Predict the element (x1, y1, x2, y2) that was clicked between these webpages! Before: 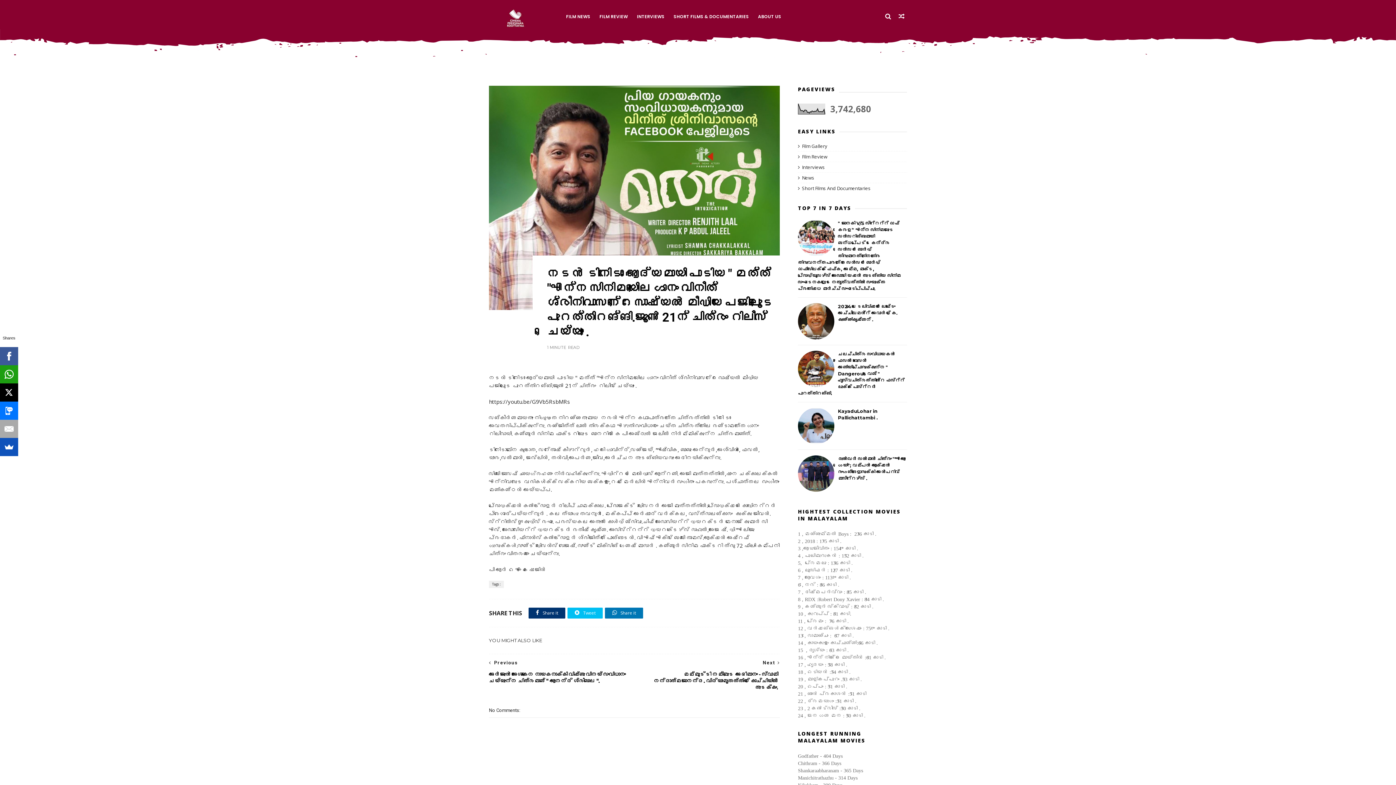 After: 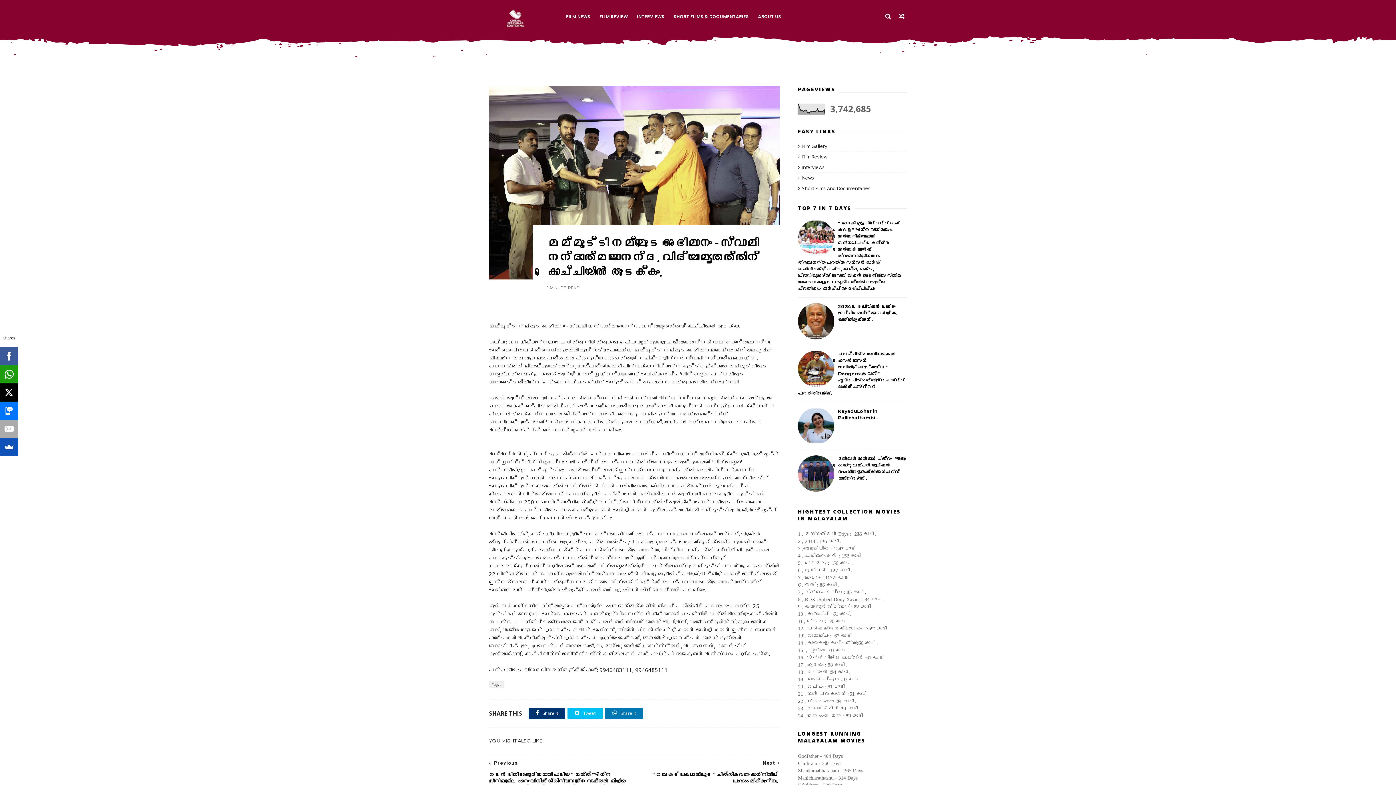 Action: bbox: (638, 654, 780, 694) label: Next
മമ്മൂട്ടി നമ്മുടെ അഭിമാനം - സ്വാമി നന്ദാത്മജാനന്ദ. വിദ്യാമൃതത്തിന് കൊച്ചിയിൽ തുടക്കം.